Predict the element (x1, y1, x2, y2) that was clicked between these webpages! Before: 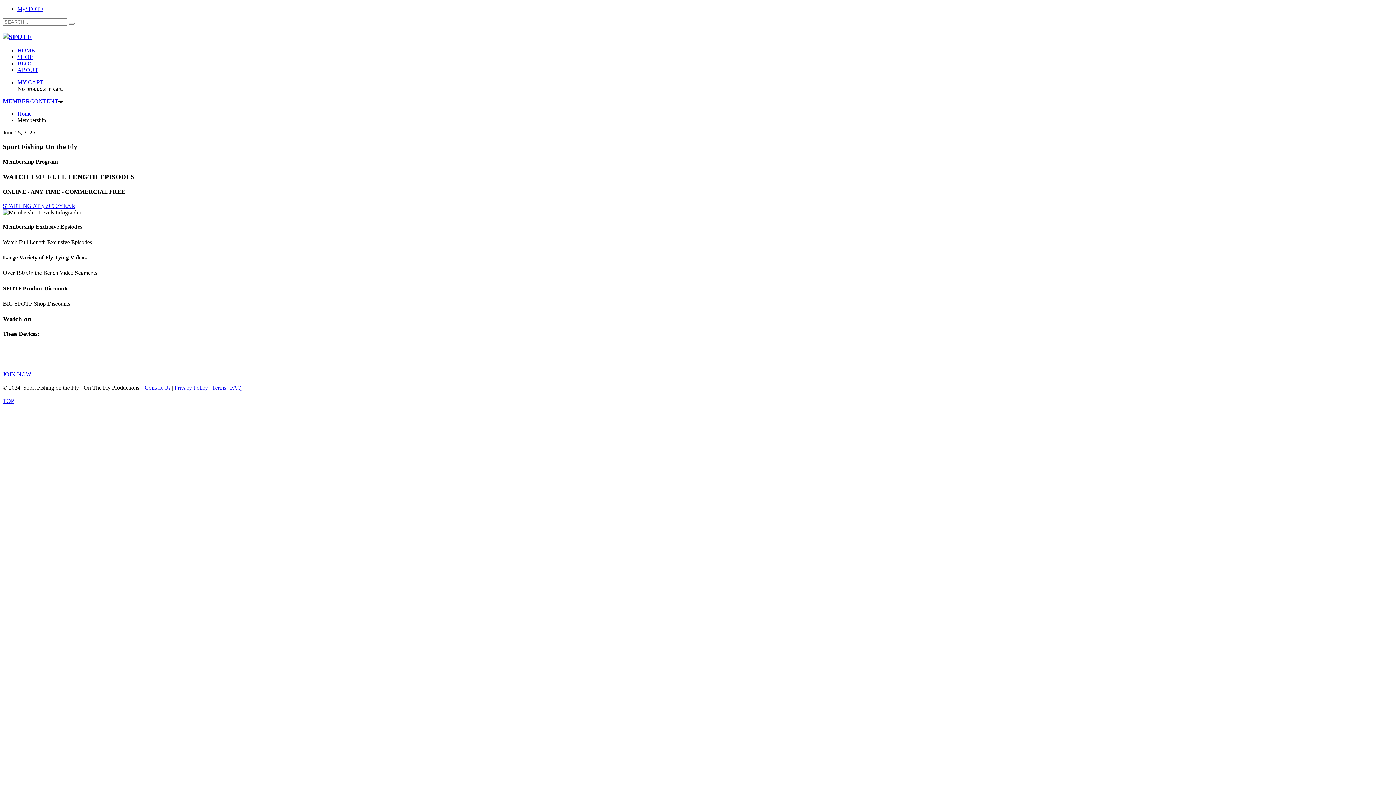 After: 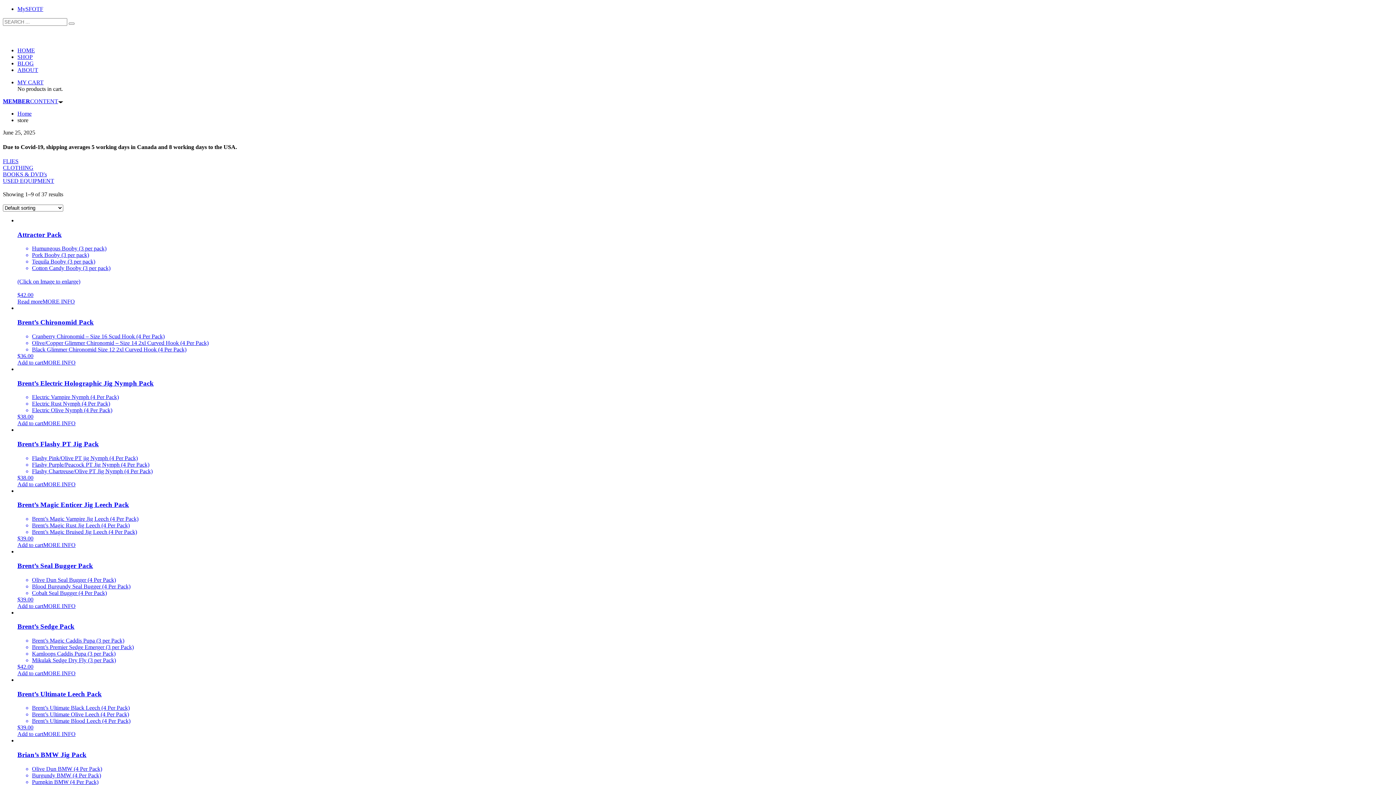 Action: label: SHOP bbox: (17, 53, 32, 60)